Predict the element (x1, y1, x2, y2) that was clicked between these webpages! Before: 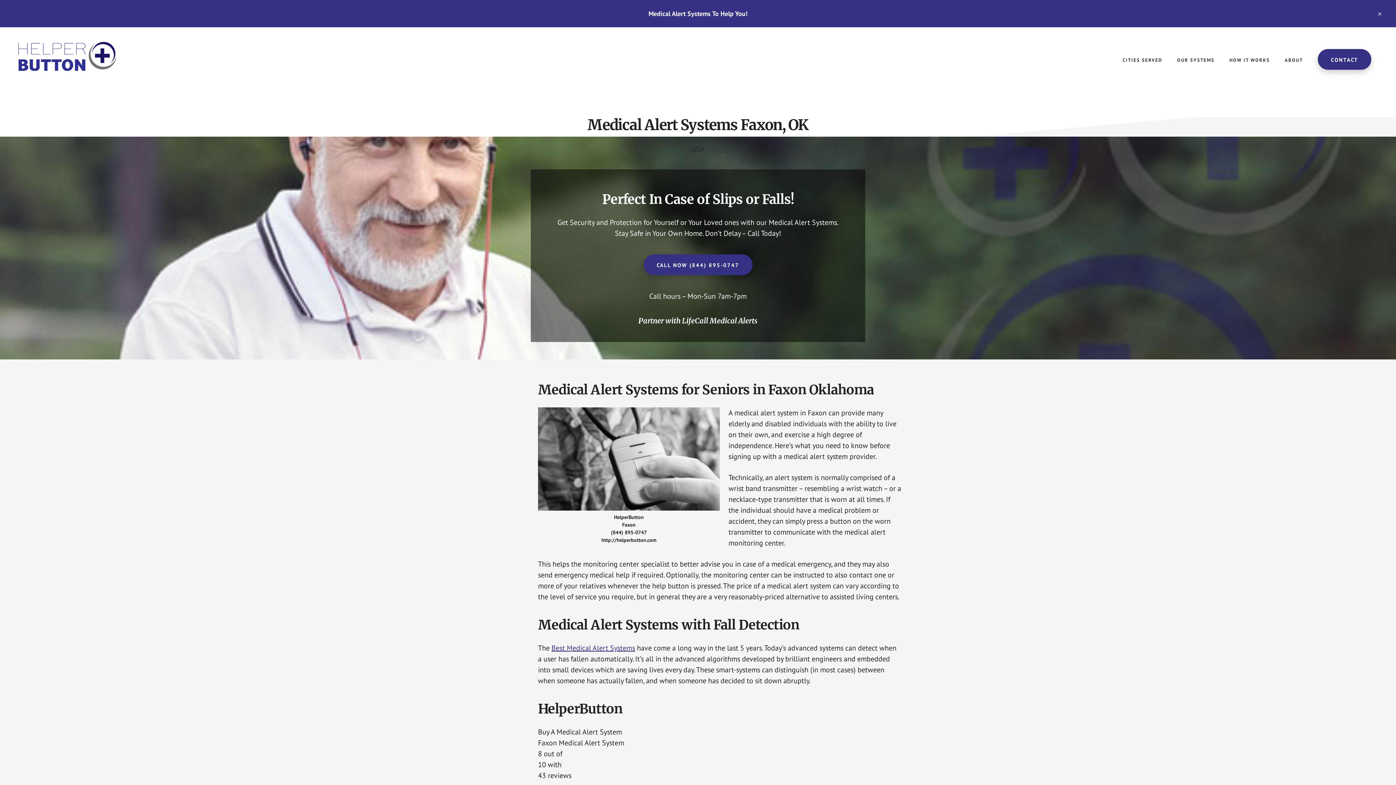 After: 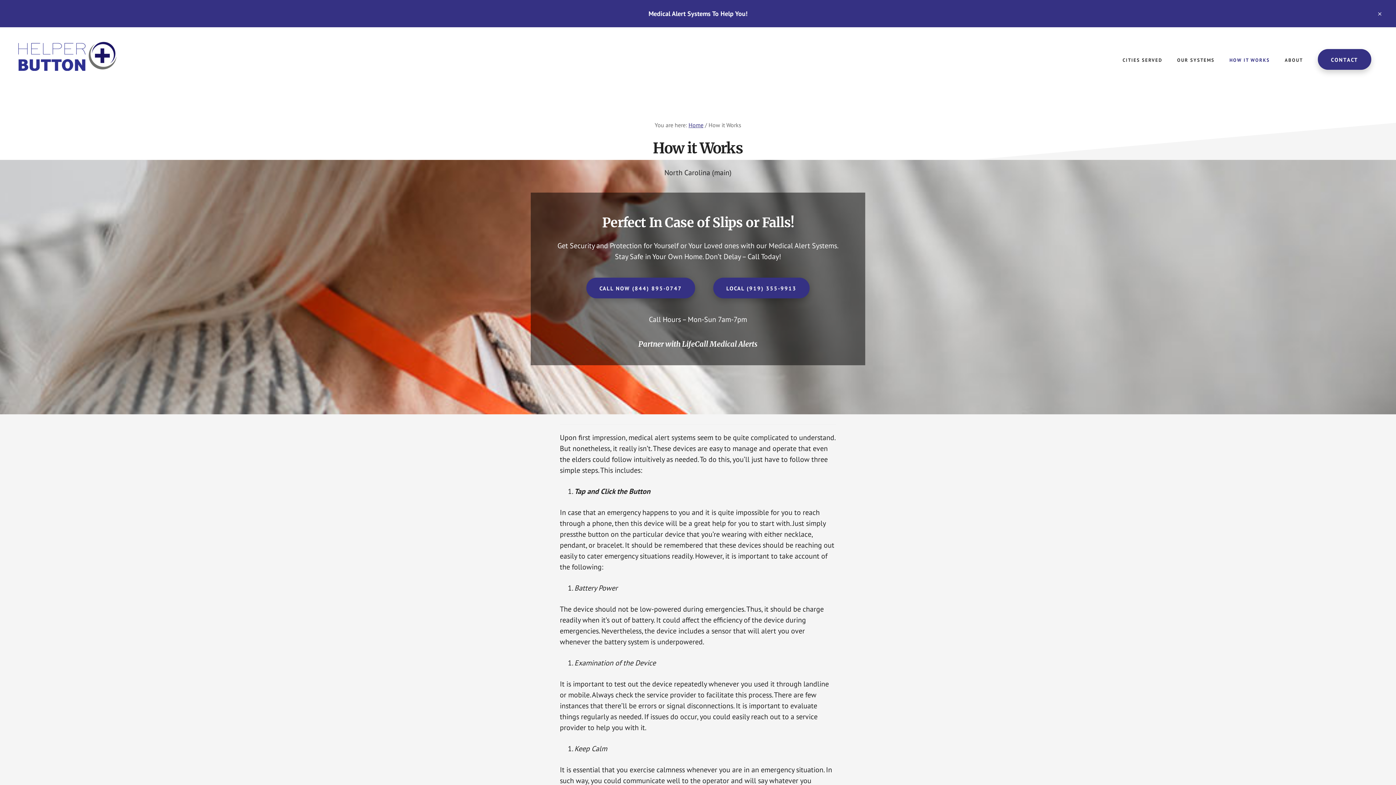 Action: label: HOW IT WORKS bbox: (1223, 50, 1276, 69)